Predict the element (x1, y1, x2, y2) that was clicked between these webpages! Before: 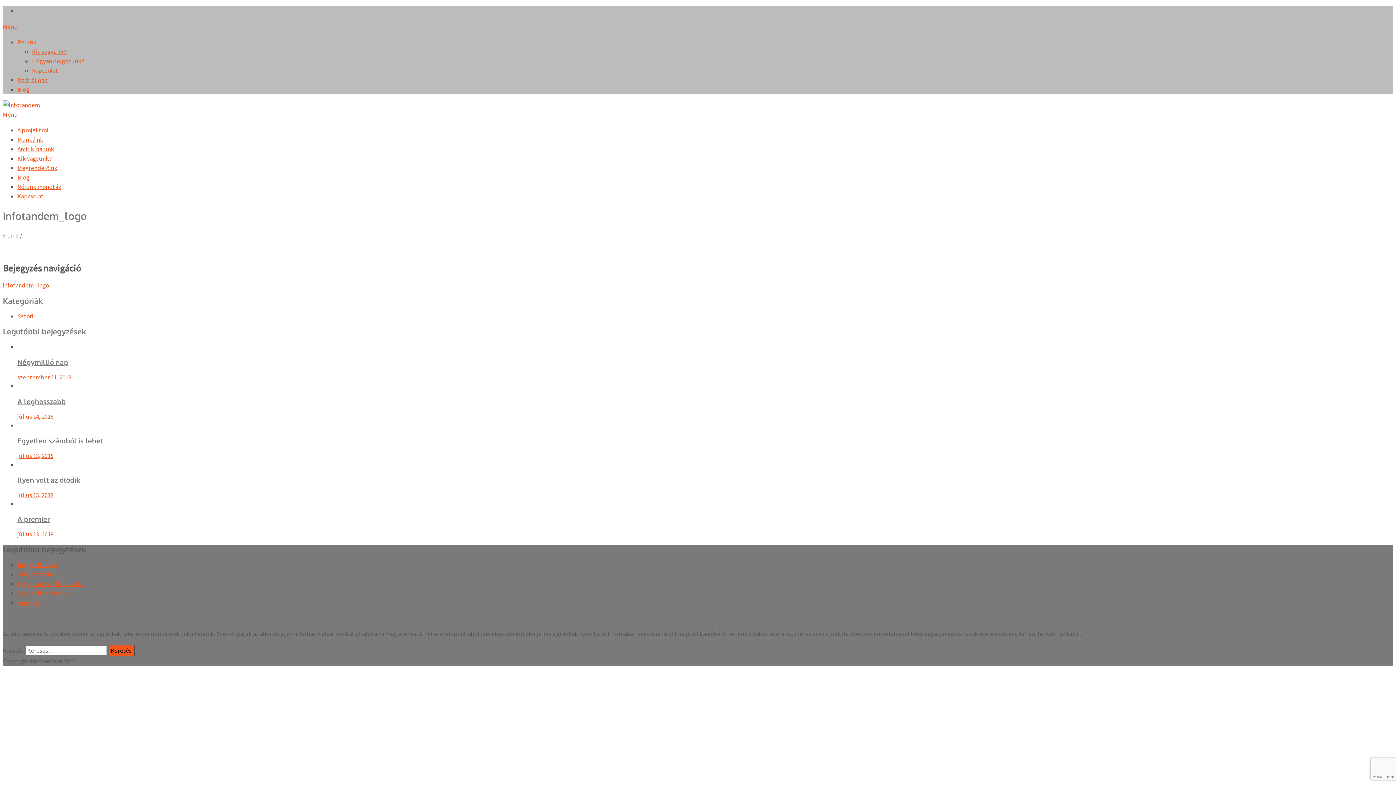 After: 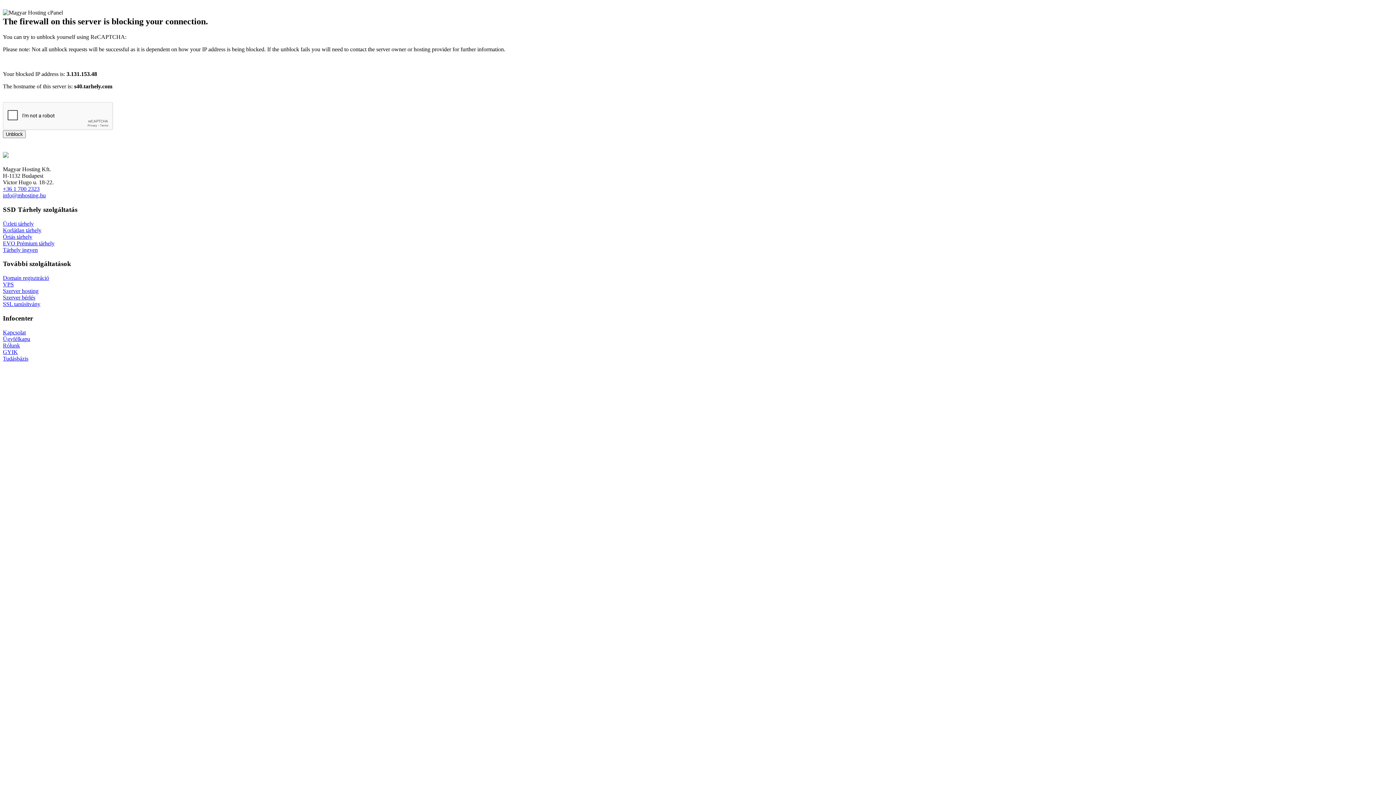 Action: bbox: (17, 173, 29, 181) label: Blog